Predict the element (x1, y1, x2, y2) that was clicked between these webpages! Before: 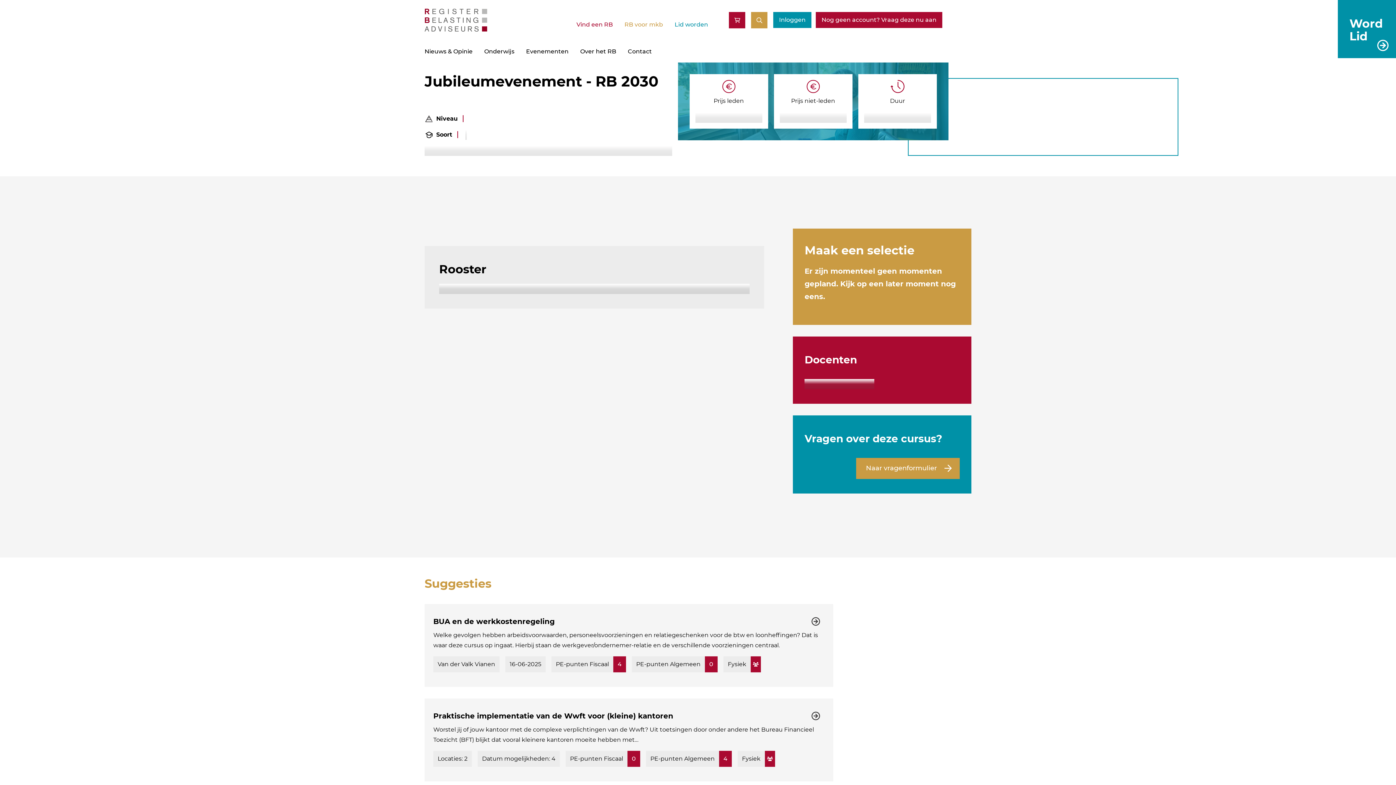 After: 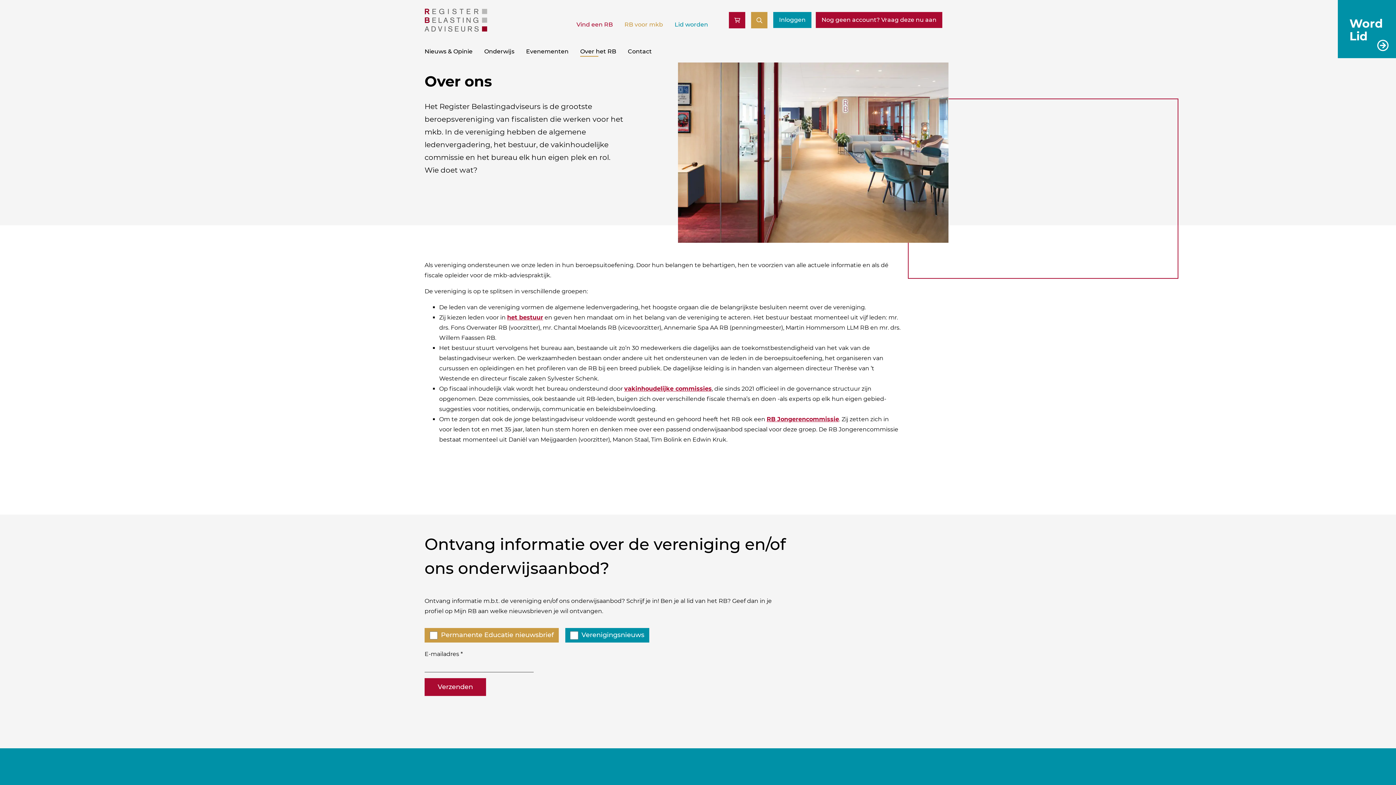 Action: label: Over het RB bbox: (580, 46, 616, 57)